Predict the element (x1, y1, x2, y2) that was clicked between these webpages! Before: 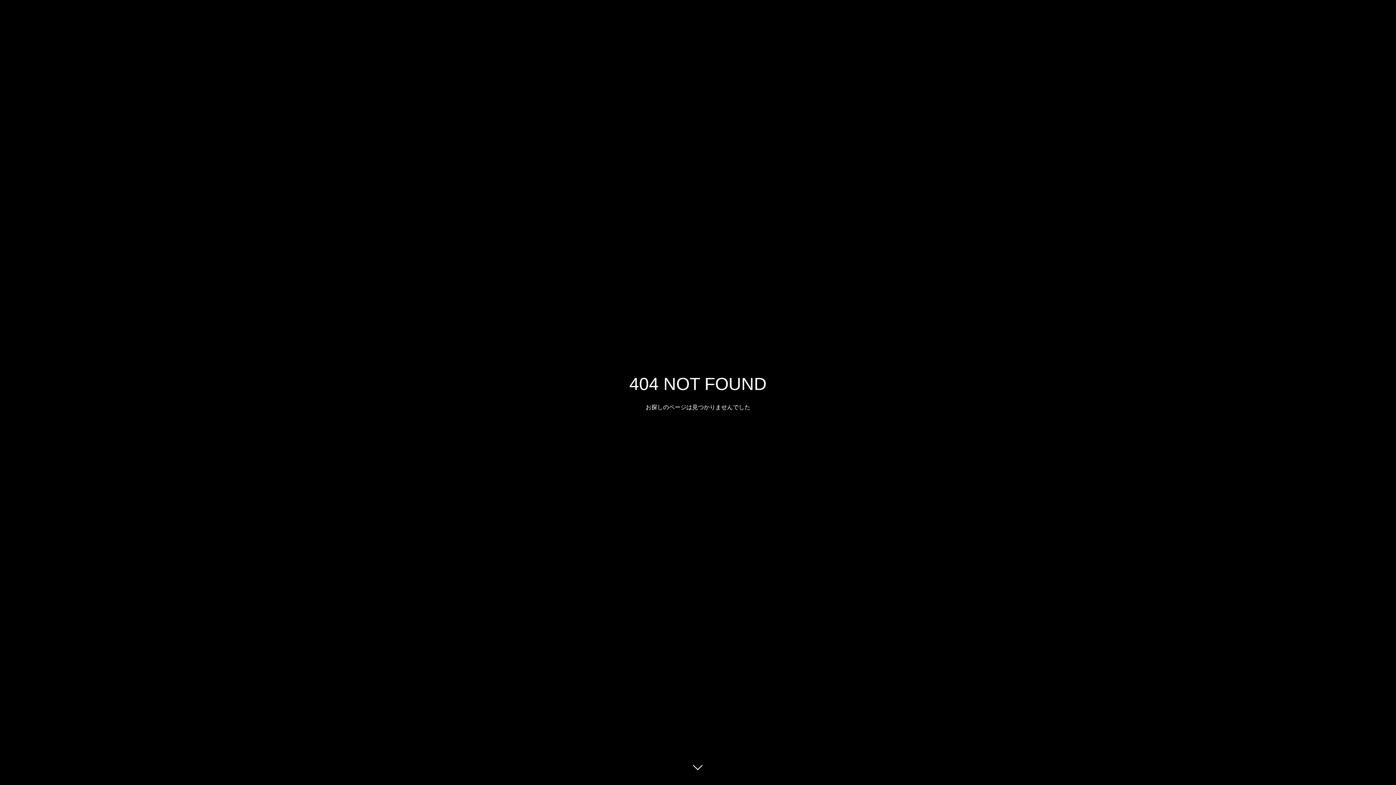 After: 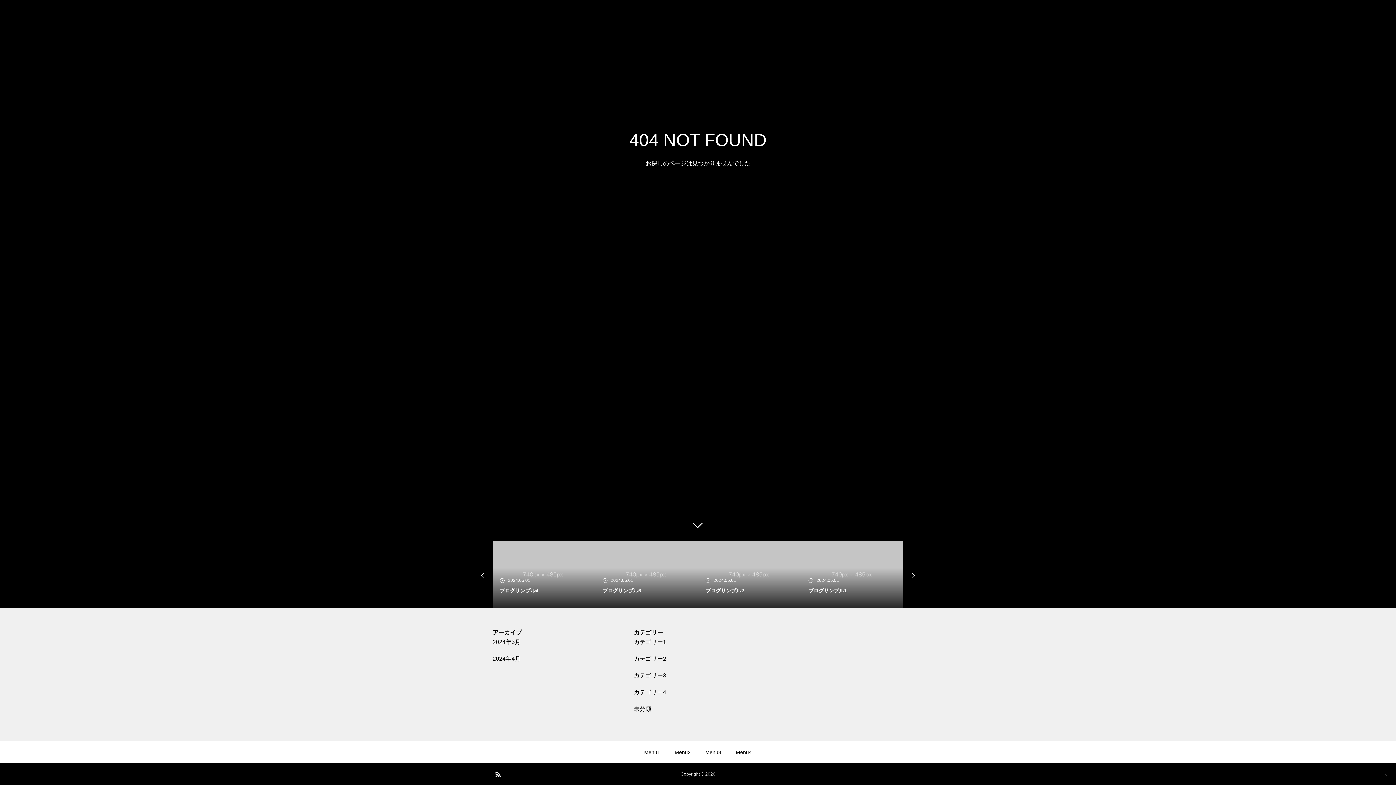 Action: bbox: (687, 760, 709, 781)